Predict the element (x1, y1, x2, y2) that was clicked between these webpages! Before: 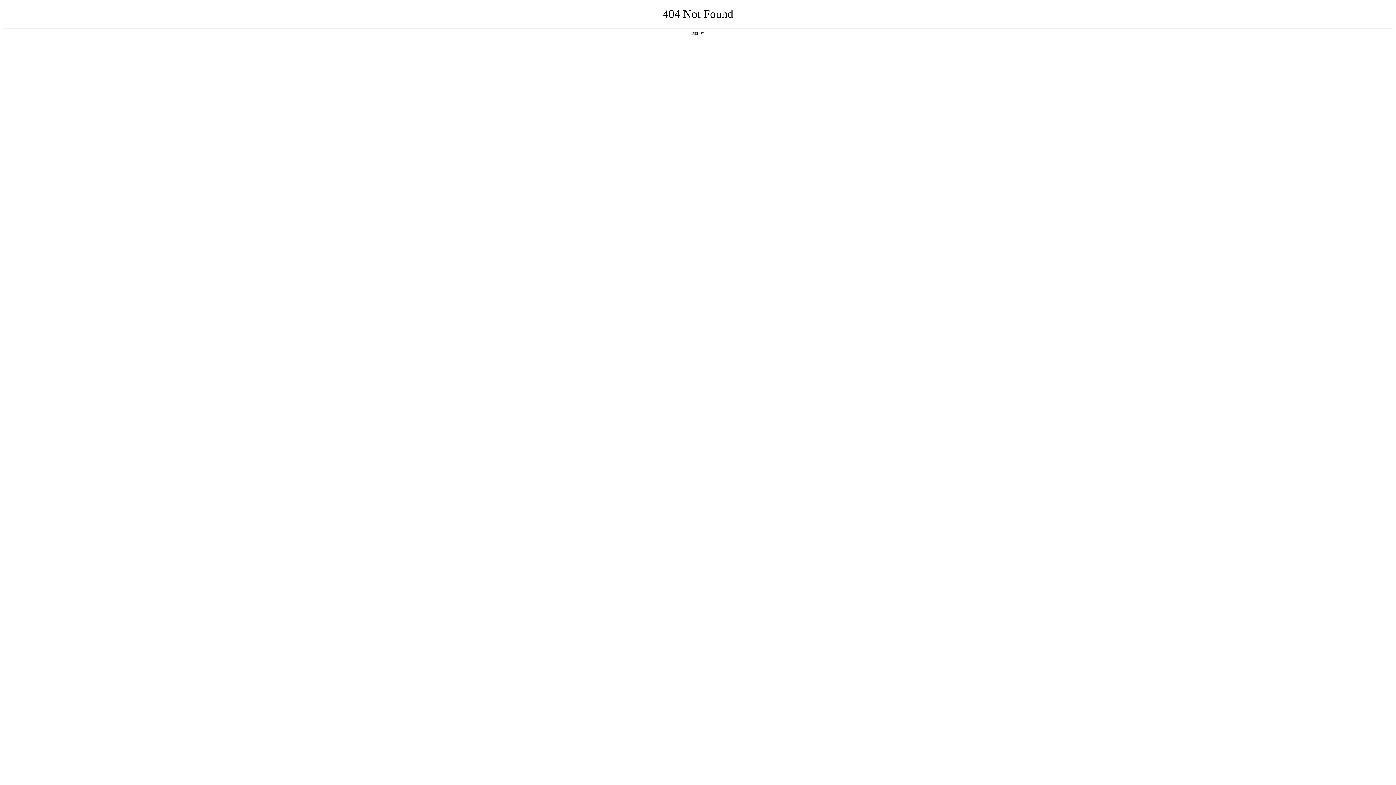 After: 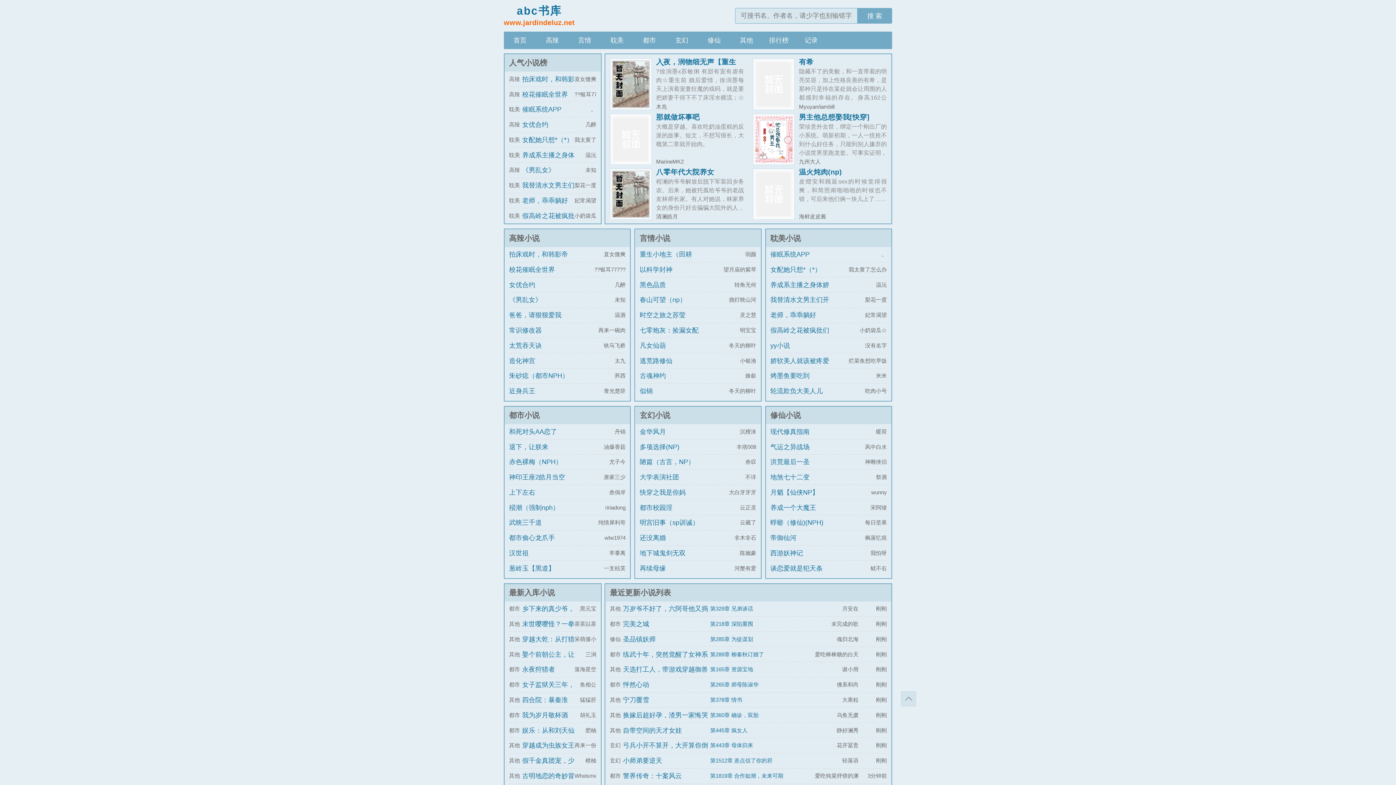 Action: label: 返回首页 bbox: (692, 31, 704, 35)